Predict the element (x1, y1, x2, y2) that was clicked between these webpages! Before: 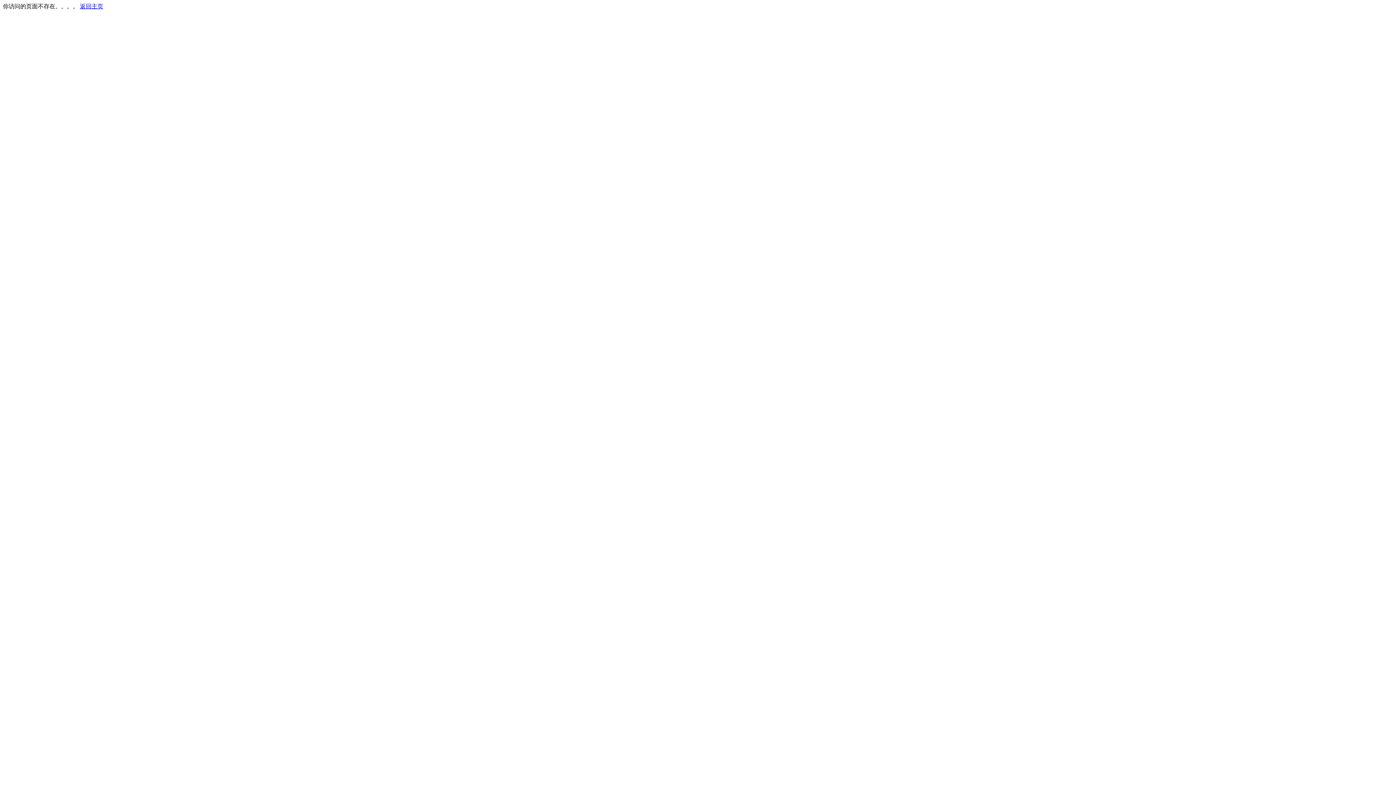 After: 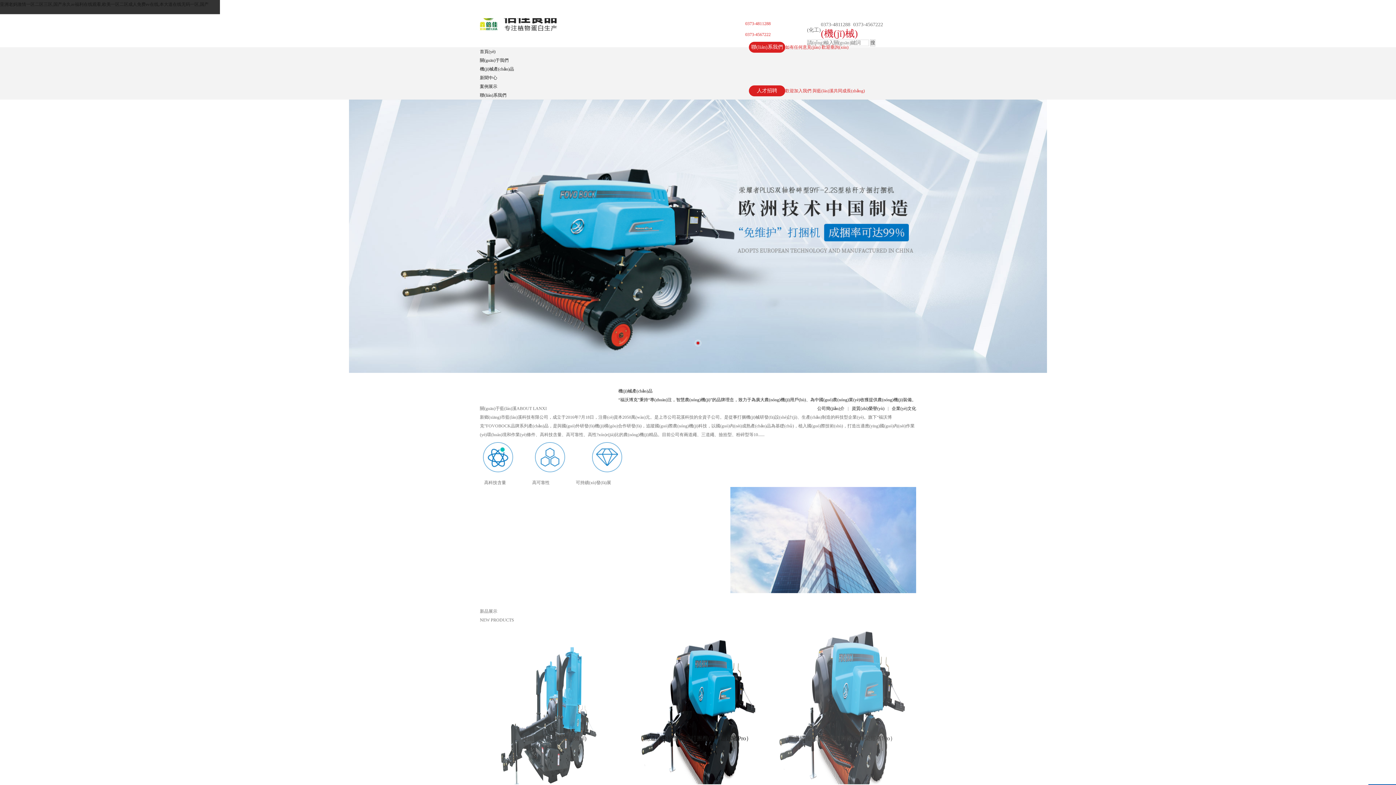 Action: bbox: (80, 3, 103, 9) label: 返回主页